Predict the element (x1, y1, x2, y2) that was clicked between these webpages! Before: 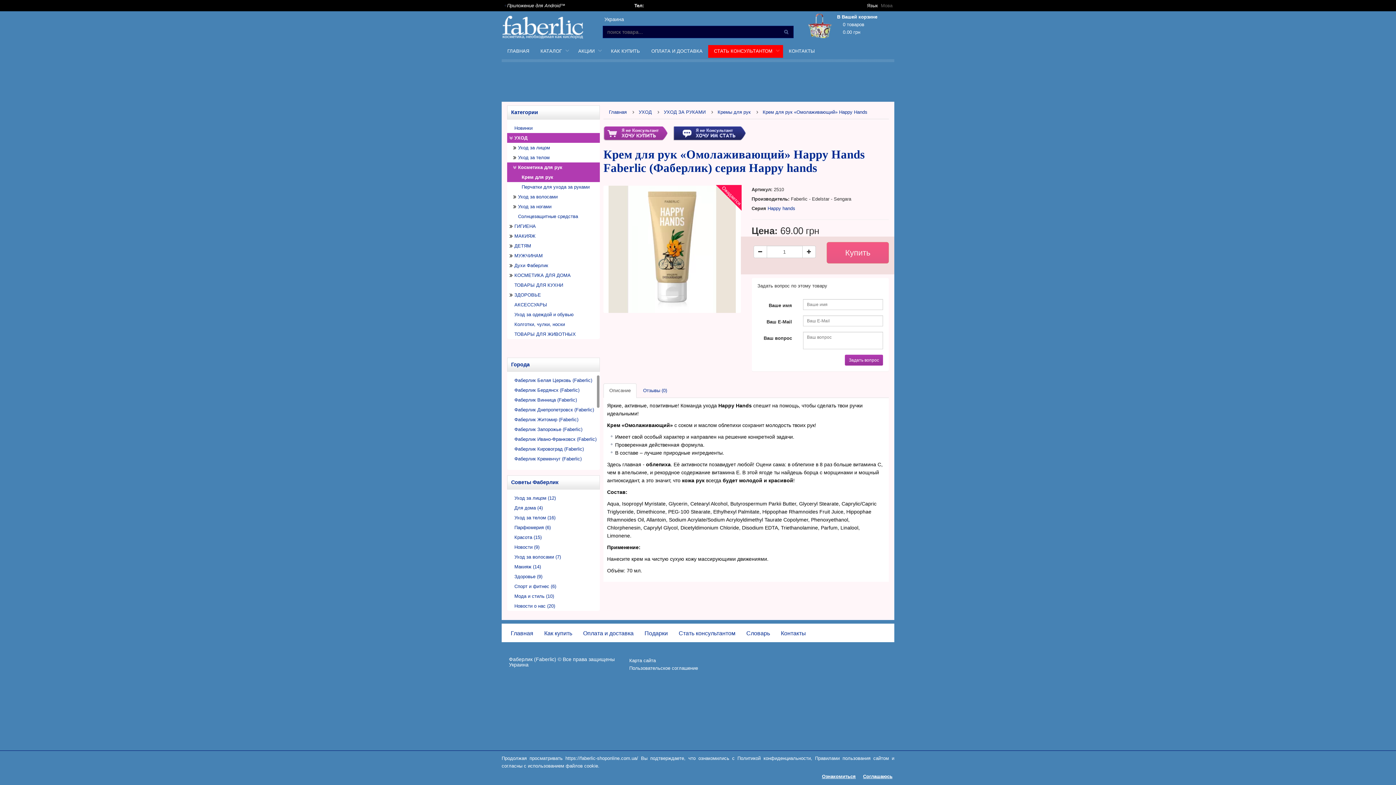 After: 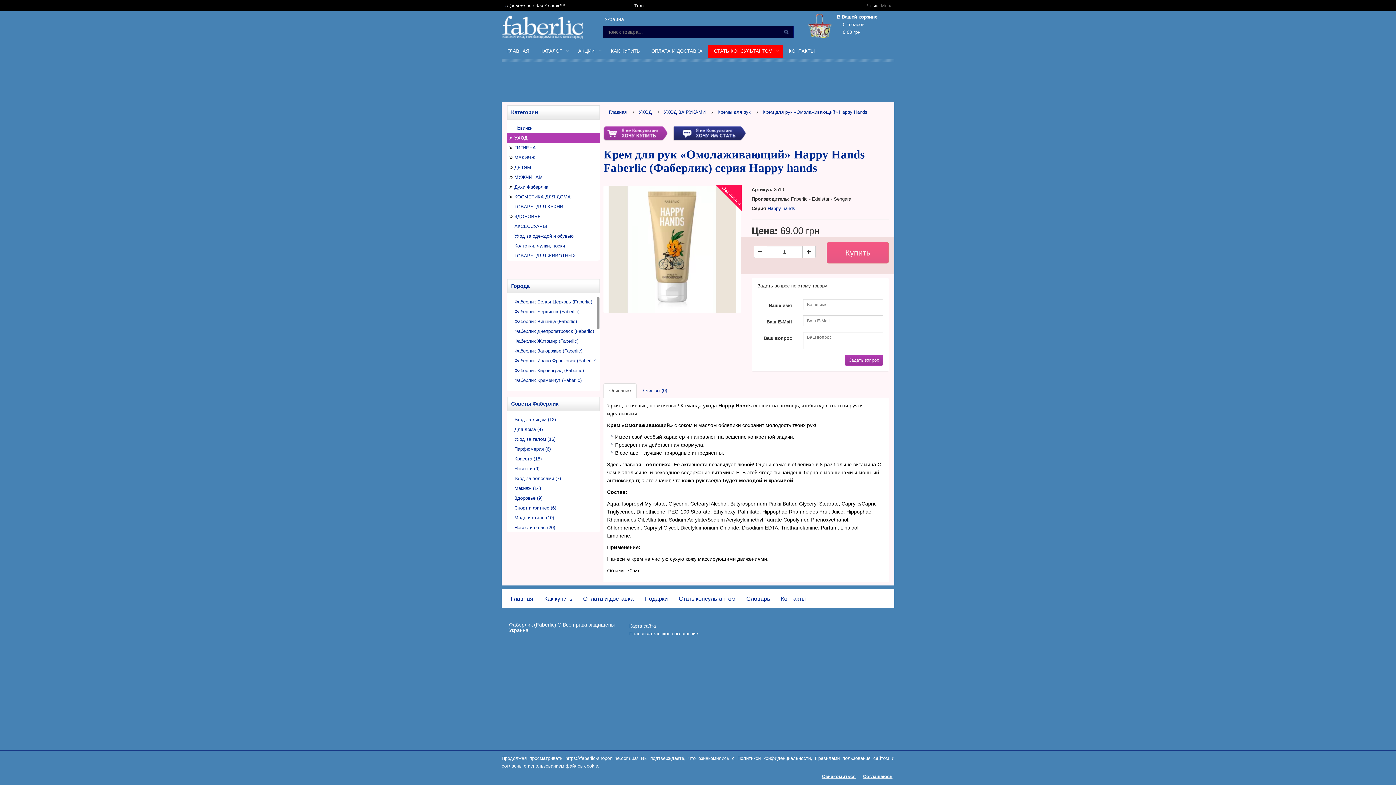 Action: bbox: (508, 135, 514, 140)